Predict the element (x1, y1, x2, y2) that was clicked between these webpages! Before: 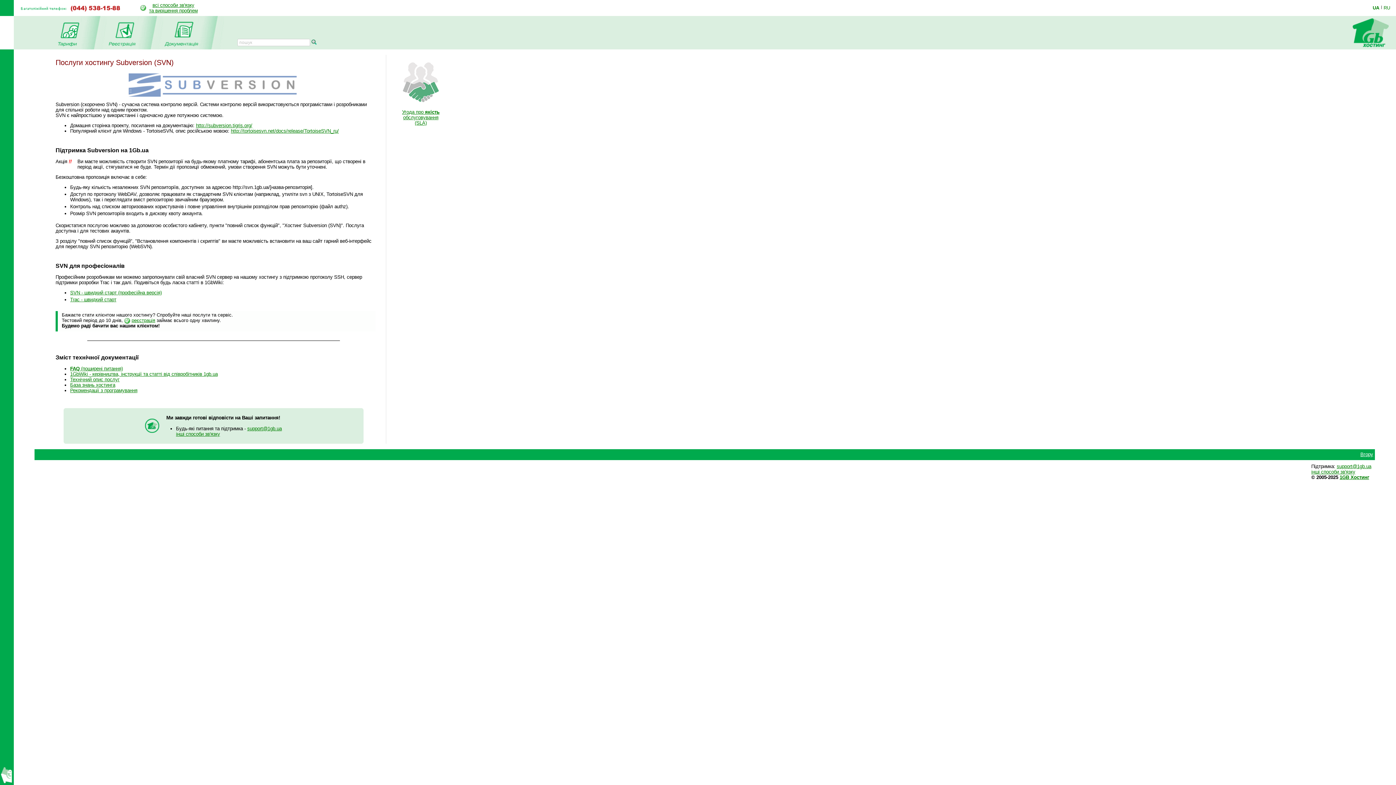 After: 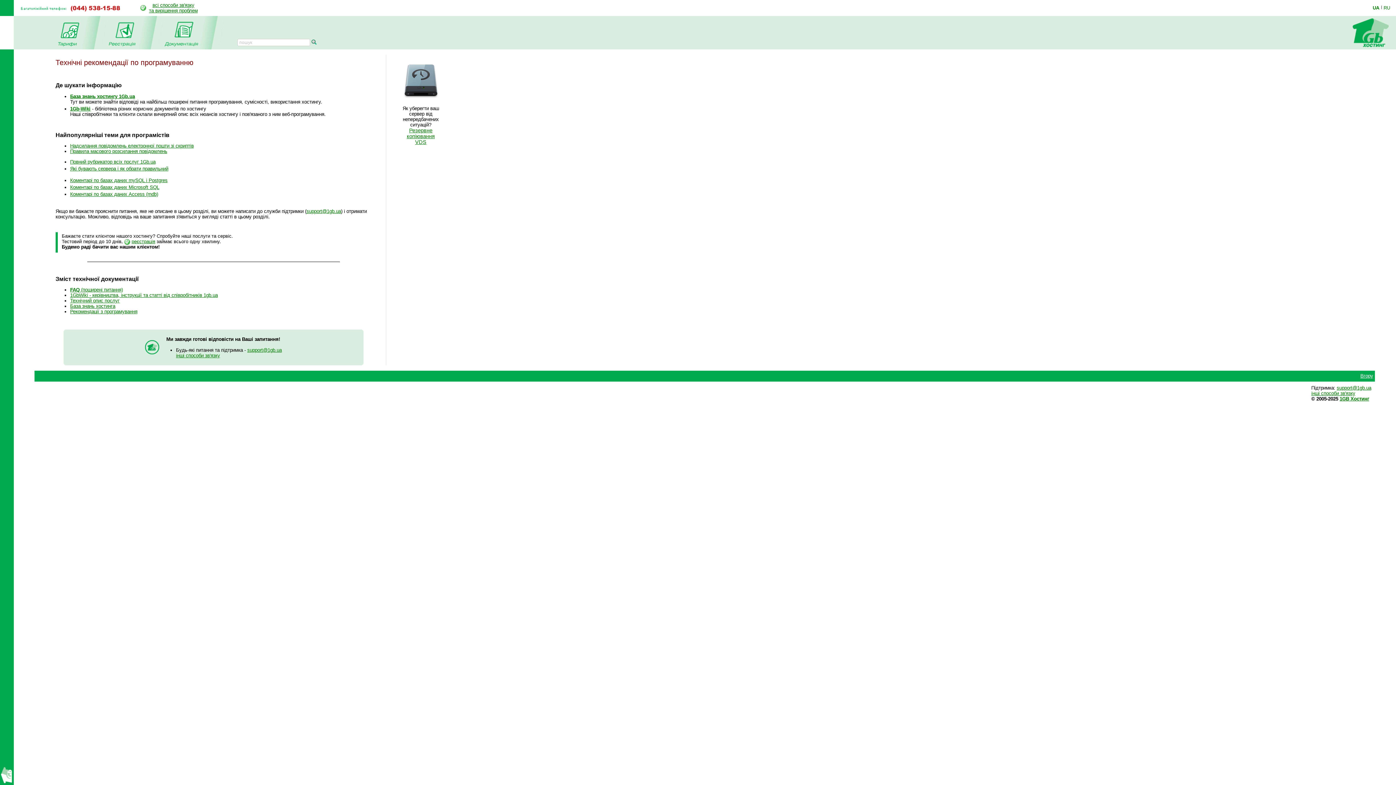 Action: label: Рекомендації з програмування bbox: (70, 387, 137, 393)